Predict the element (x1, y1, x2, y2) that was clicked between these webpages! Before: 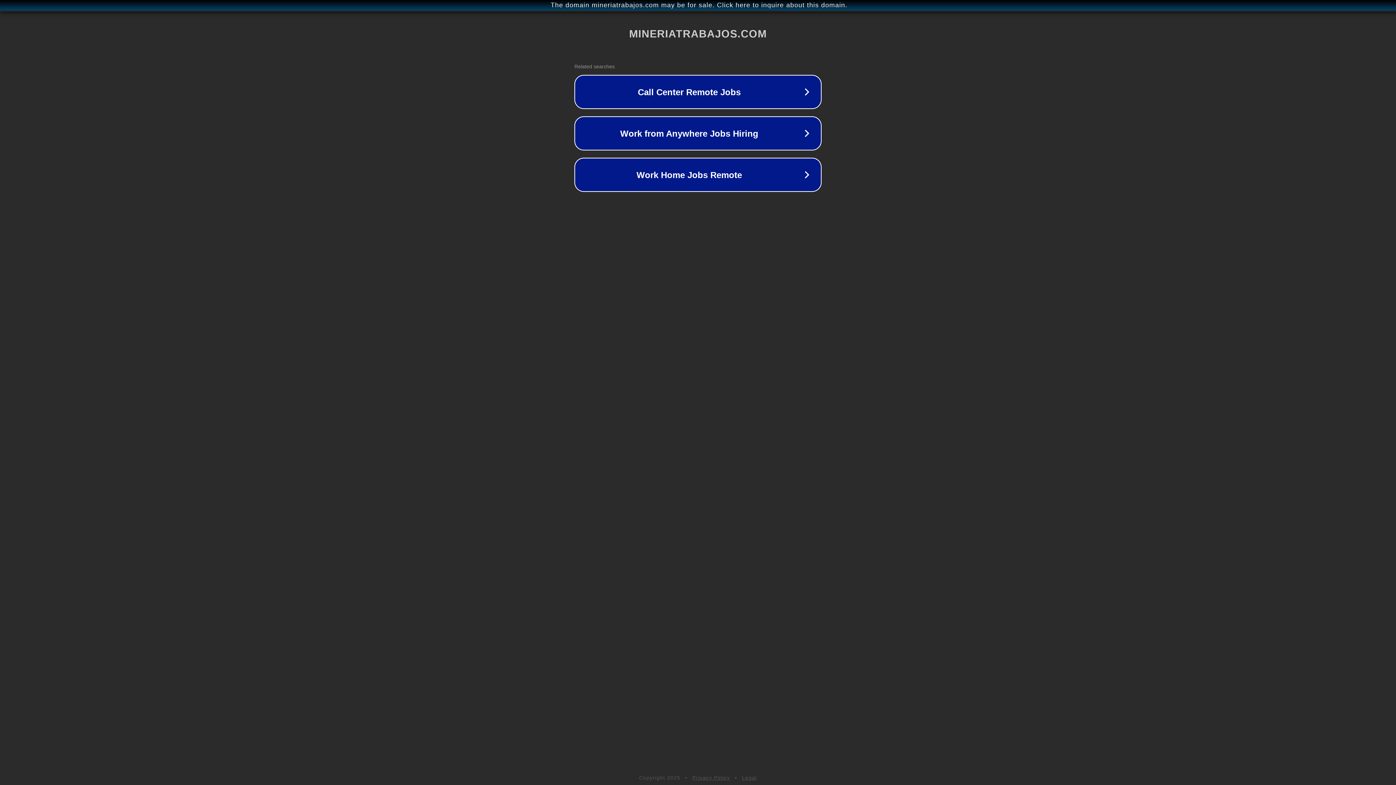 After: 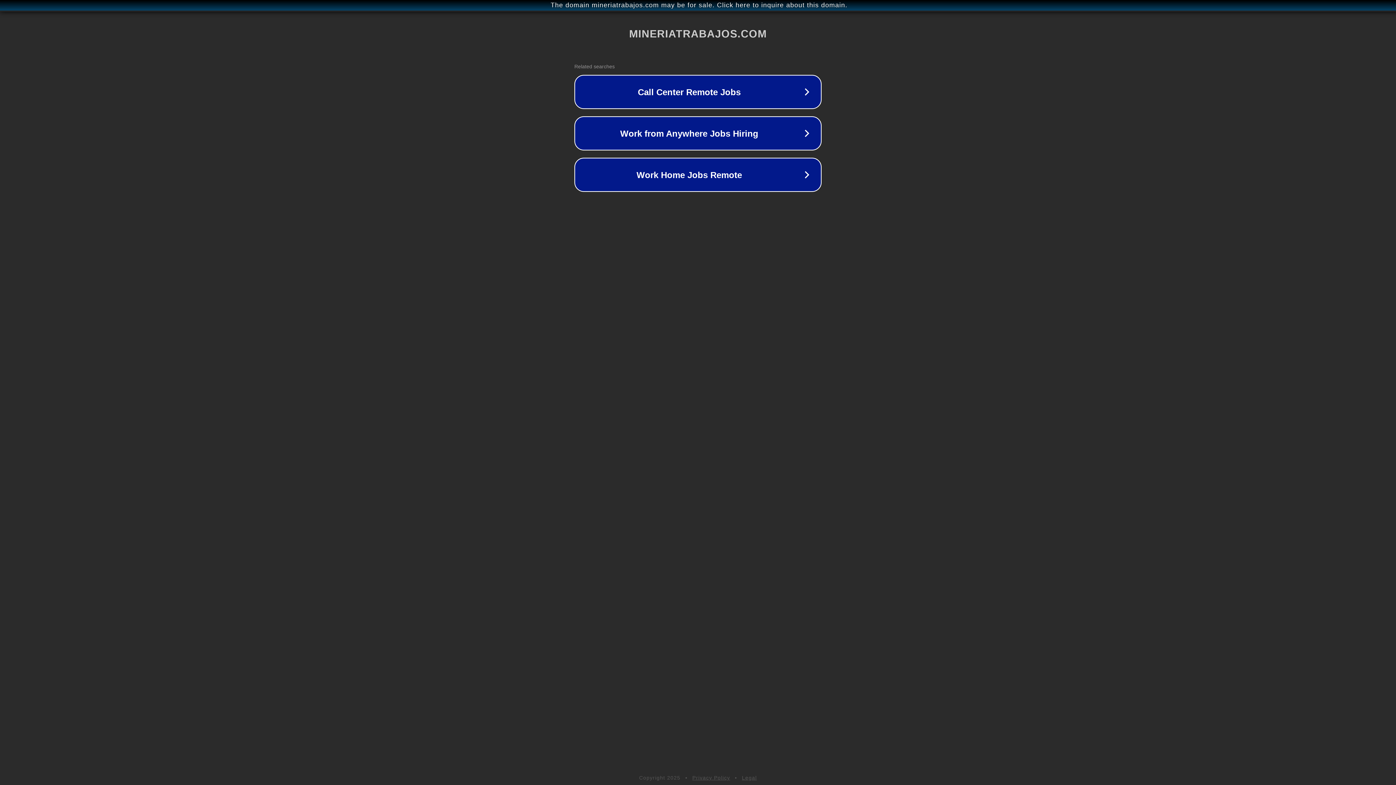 Action: label: Legal bbox: (742, 775, 757, 781)